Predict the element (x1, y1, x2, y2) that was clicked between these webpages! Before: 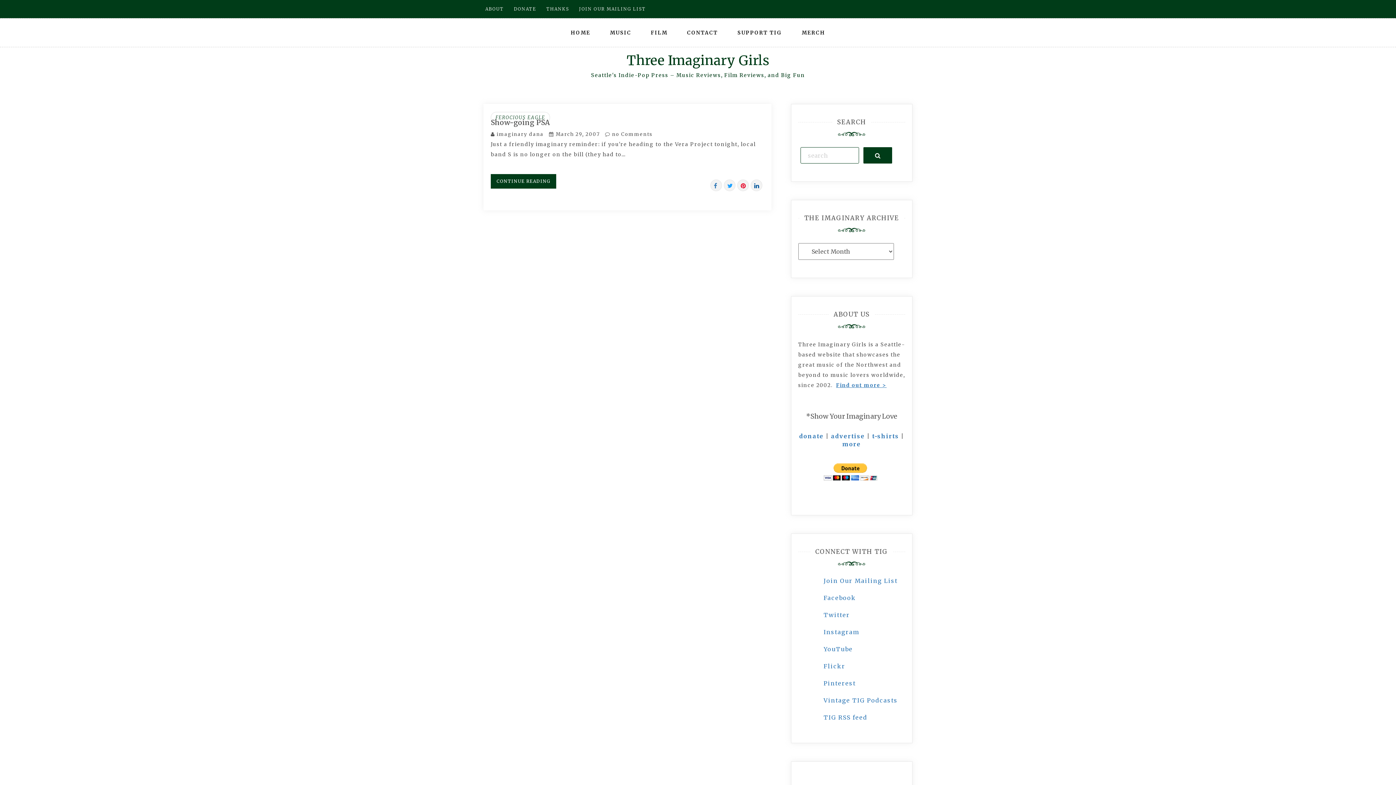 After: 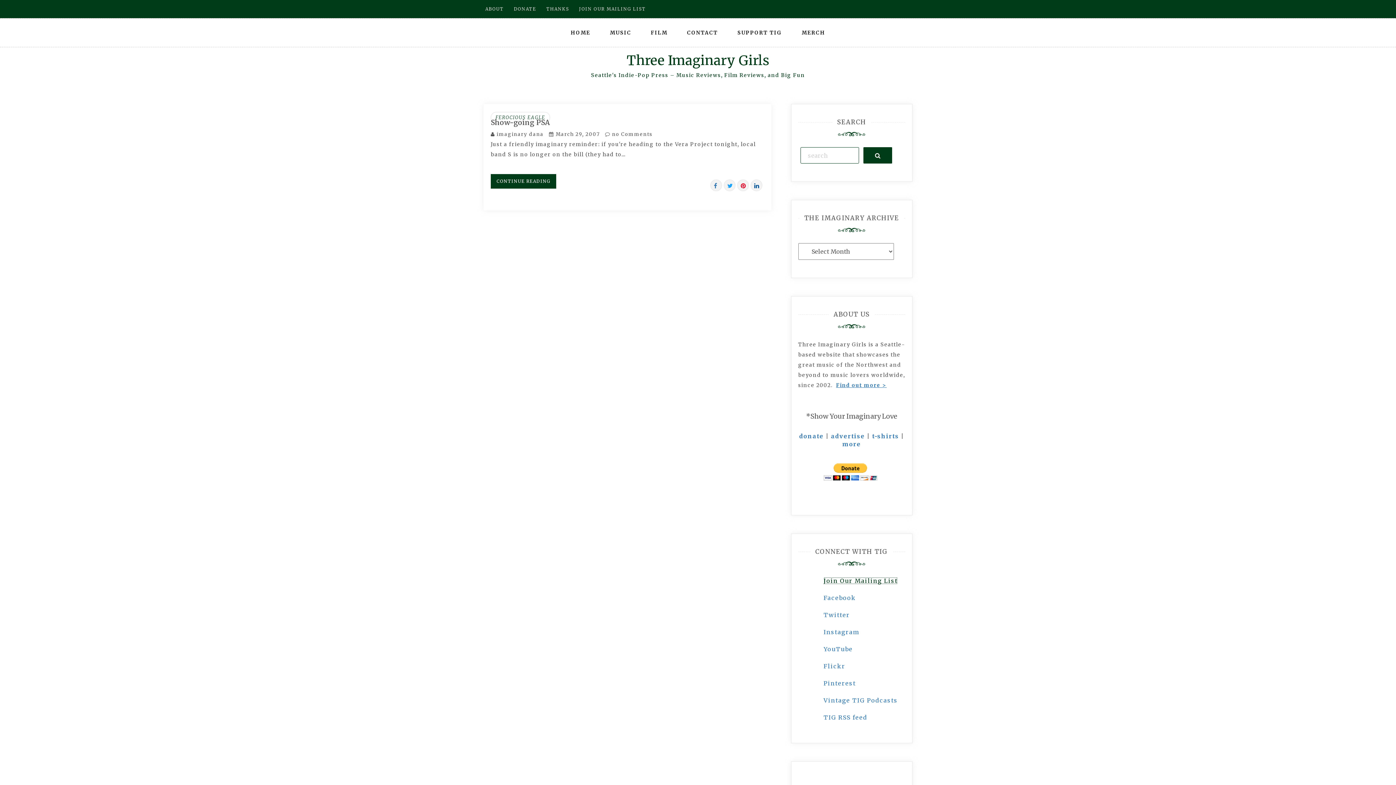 Action: bbox: (823, 577, 897, 584) label: Join Our Mailing List